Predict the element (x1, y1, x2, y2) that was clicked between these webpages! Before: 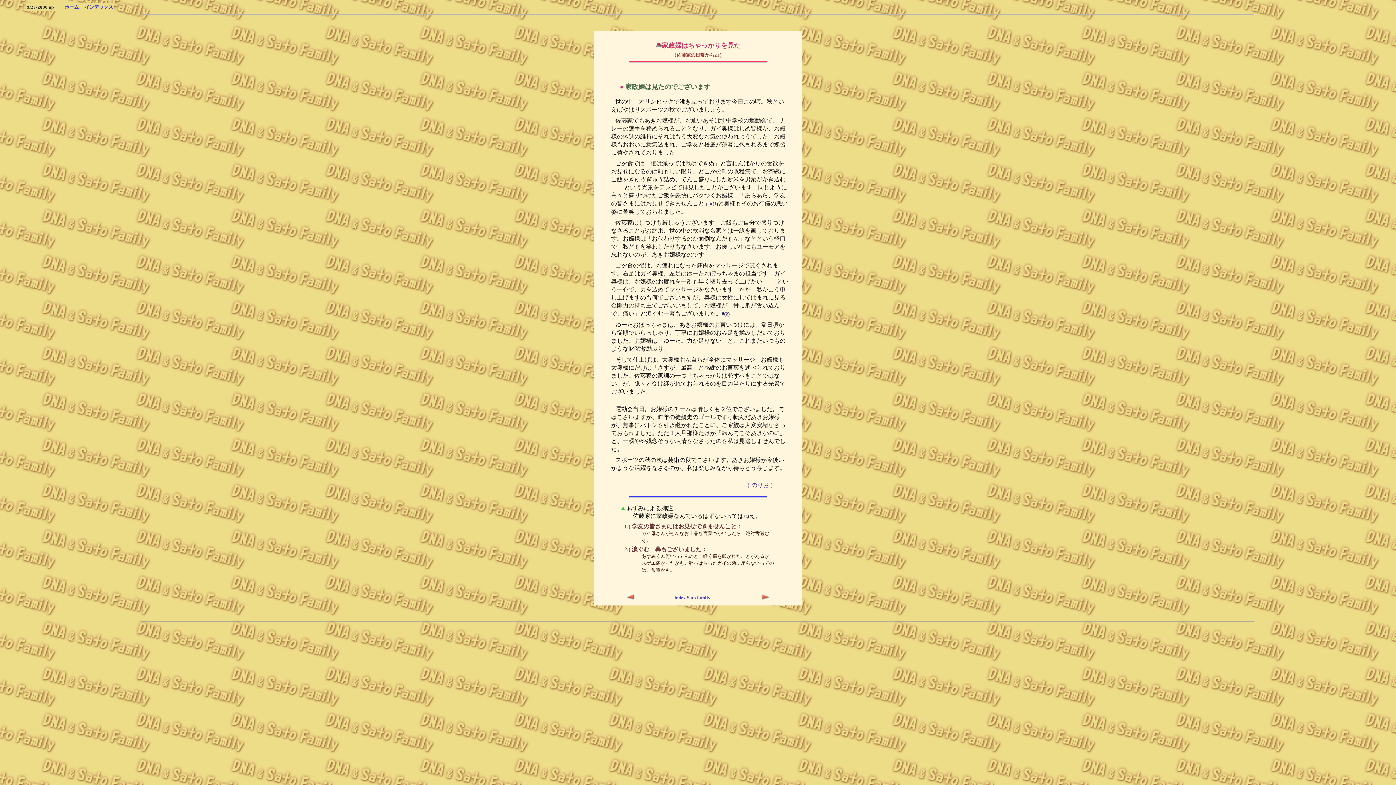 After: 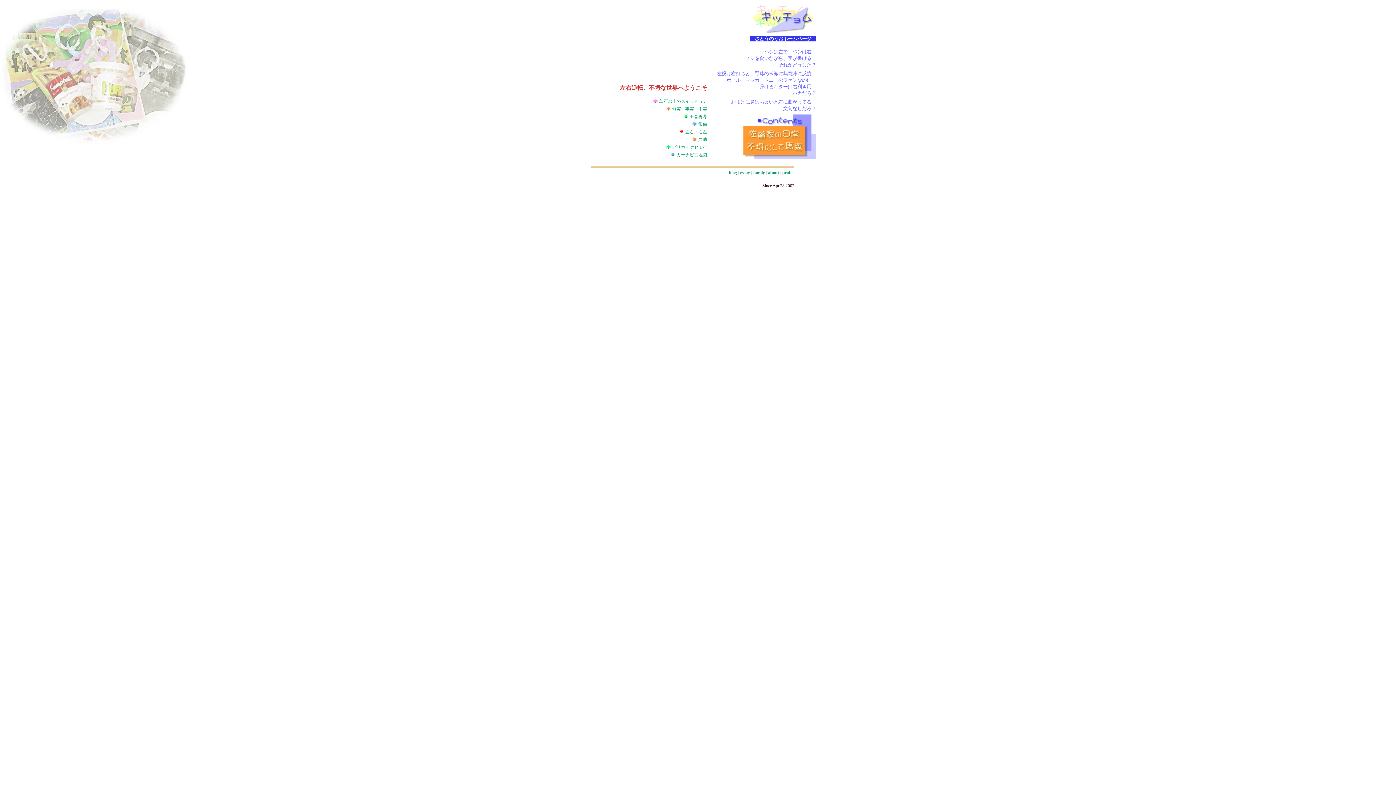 Action: bbox: (55, 4, 78, 9) label: 　　ホーム